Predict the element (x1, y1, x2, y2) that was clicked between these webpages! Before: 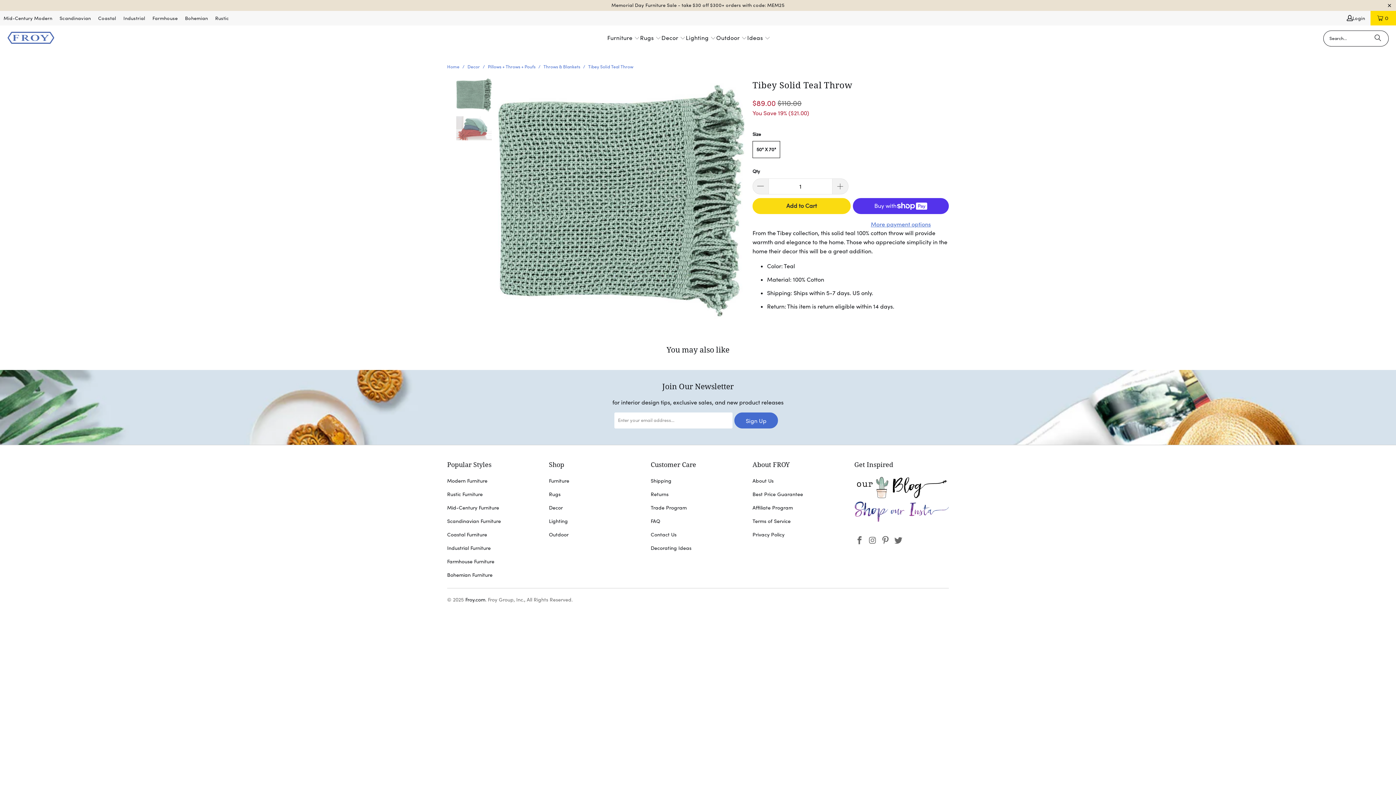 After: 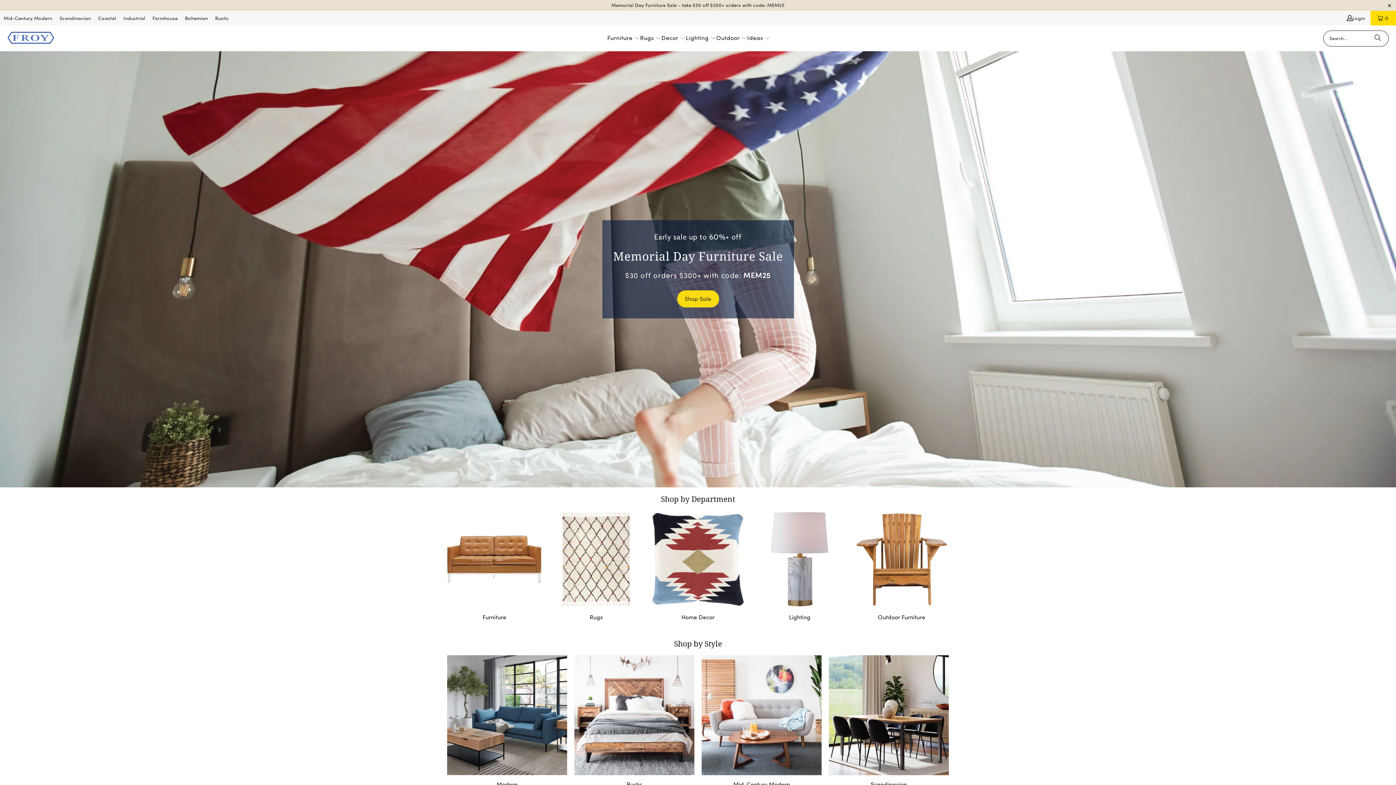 Action: bbox: (447, 64, 460, 69) label: Home 